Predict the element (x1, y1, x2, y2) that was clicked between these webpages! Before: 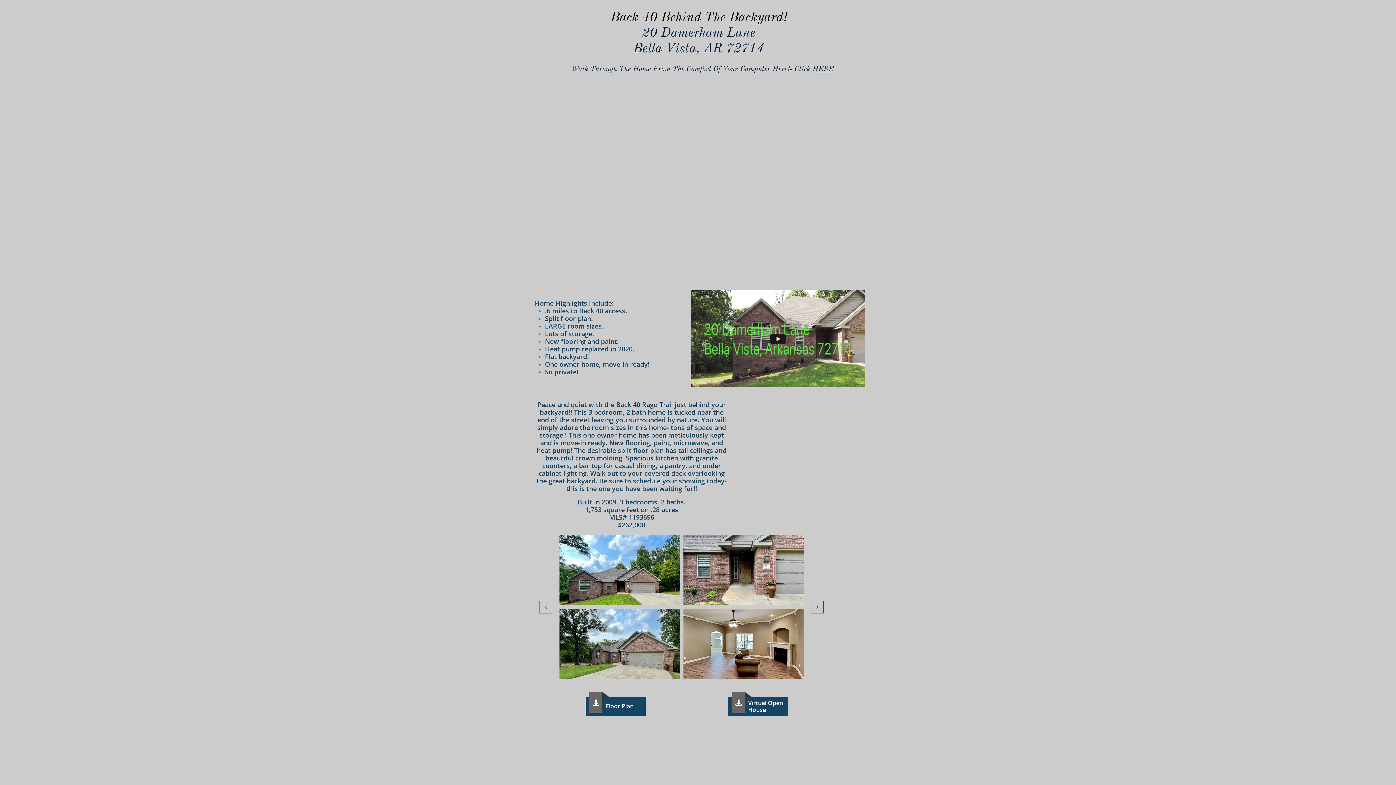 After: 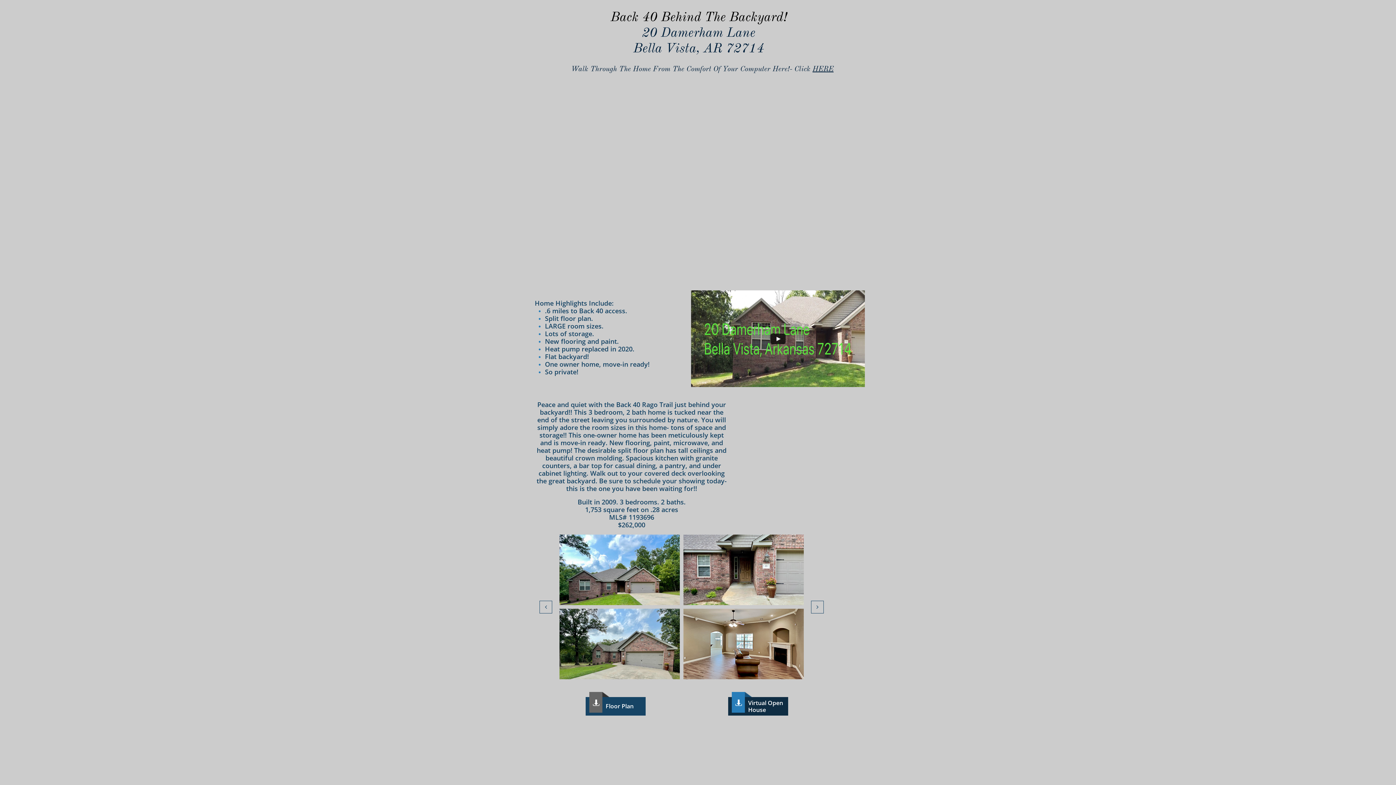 Action: bbox: (728, 692, 788, 716) label: Virtual Open House

